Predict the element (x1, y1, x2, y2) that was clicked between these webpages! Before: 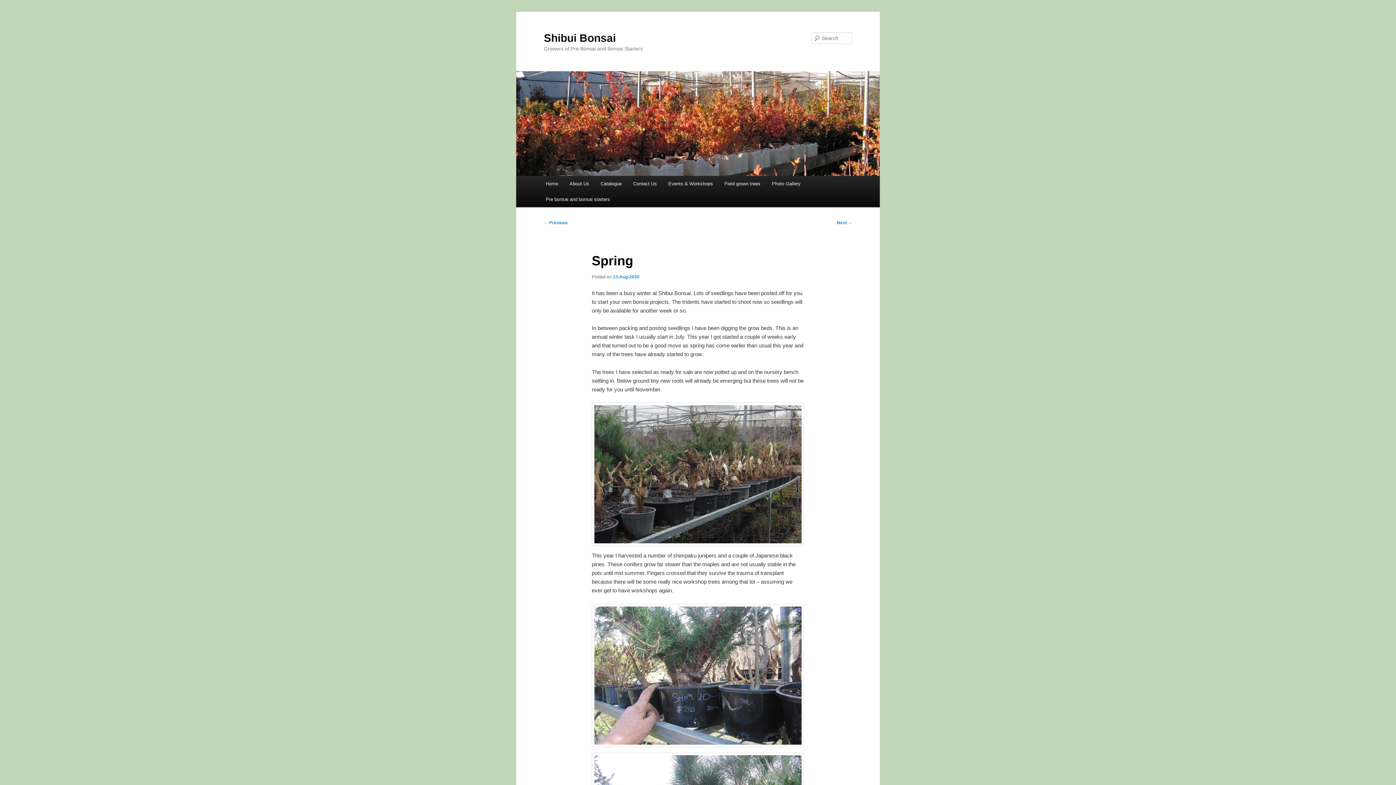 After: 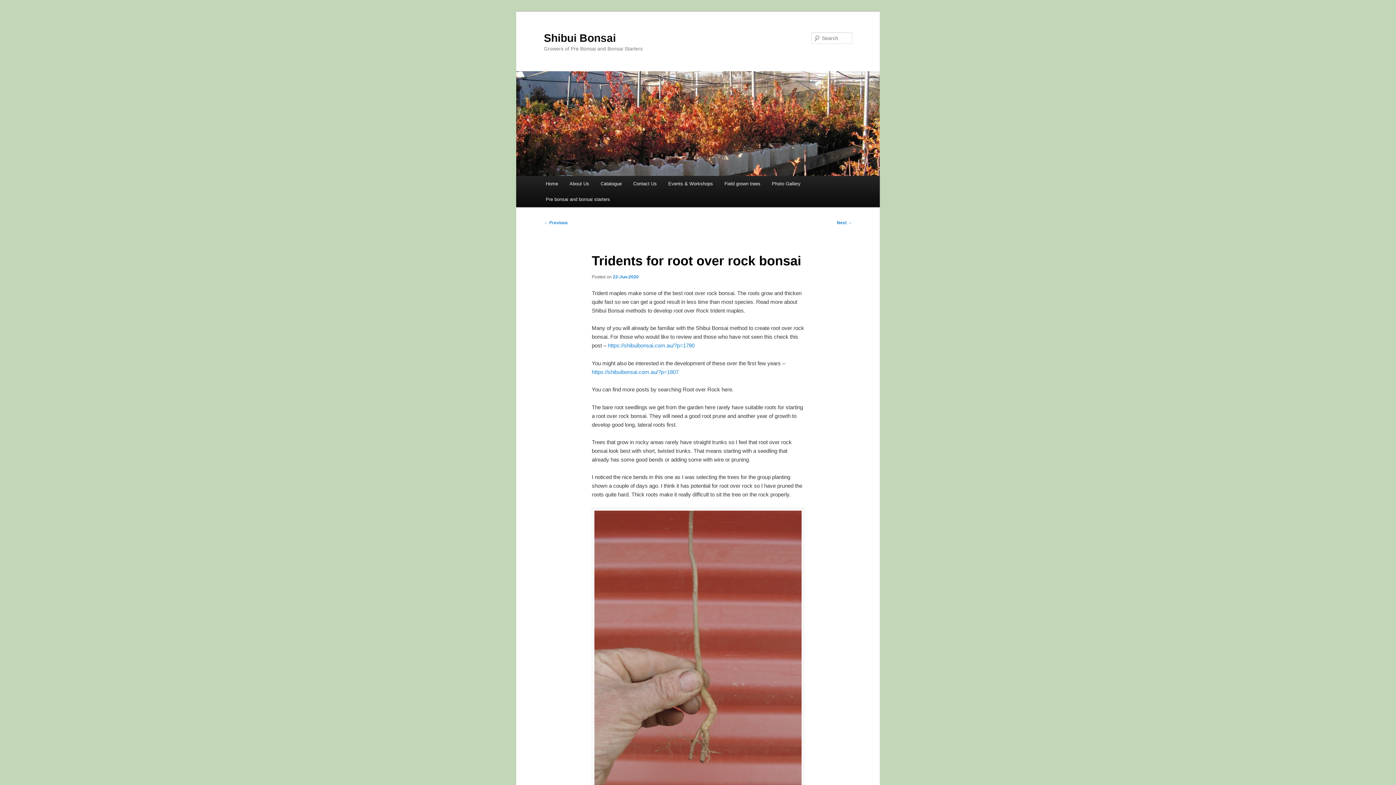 Action: label: ← Previous bbox: (544, 220, 568, 225)